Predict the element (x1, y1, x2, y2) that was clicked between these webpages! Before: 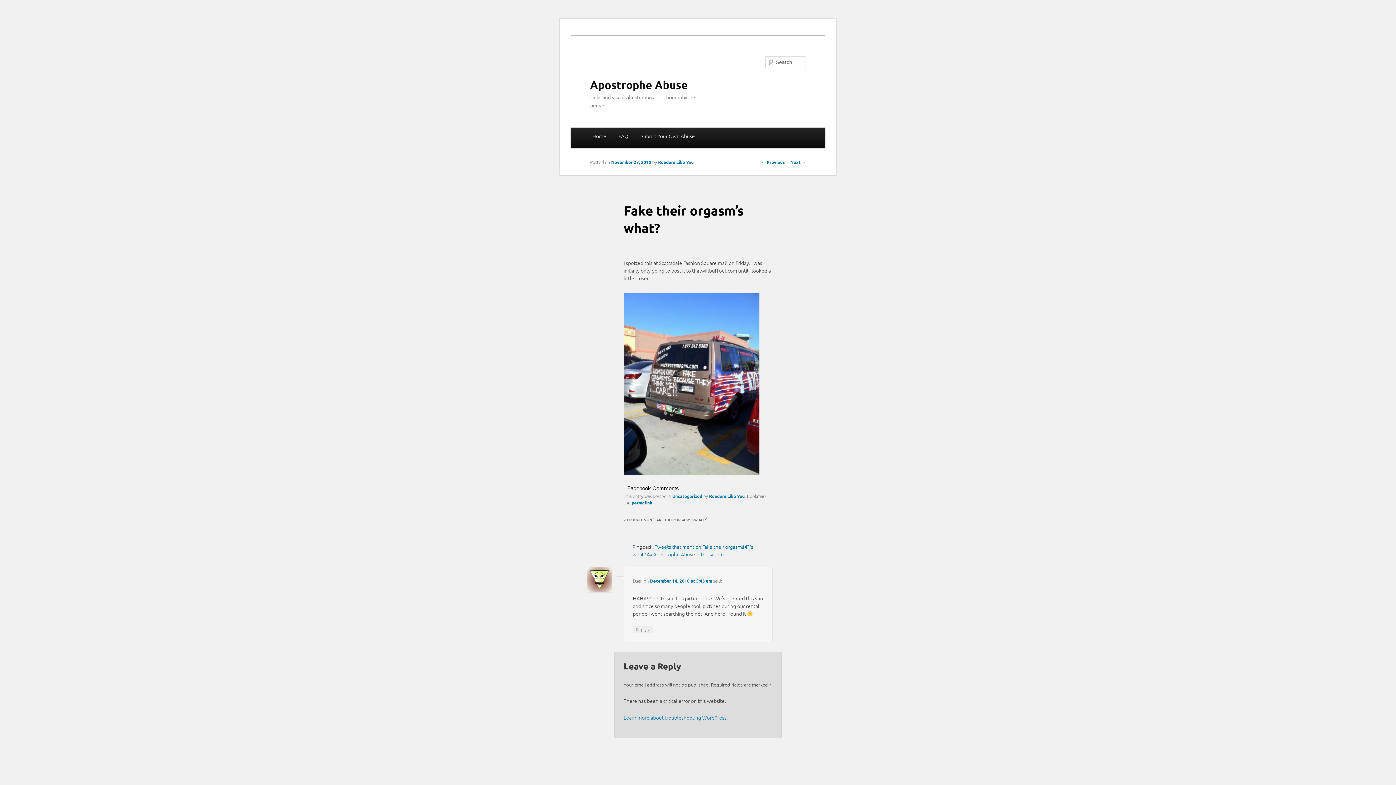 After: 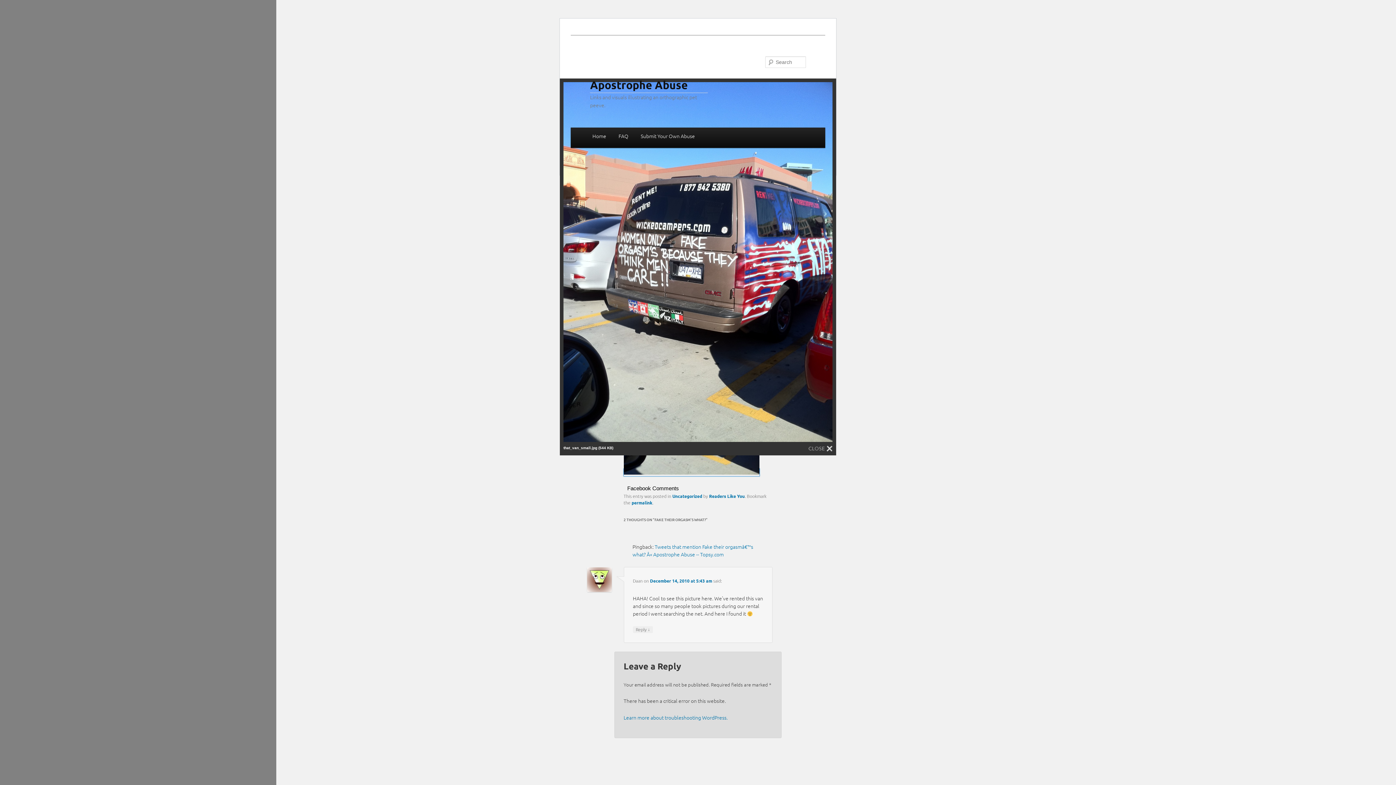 Action: bbox: (623, 469, 759, 476)